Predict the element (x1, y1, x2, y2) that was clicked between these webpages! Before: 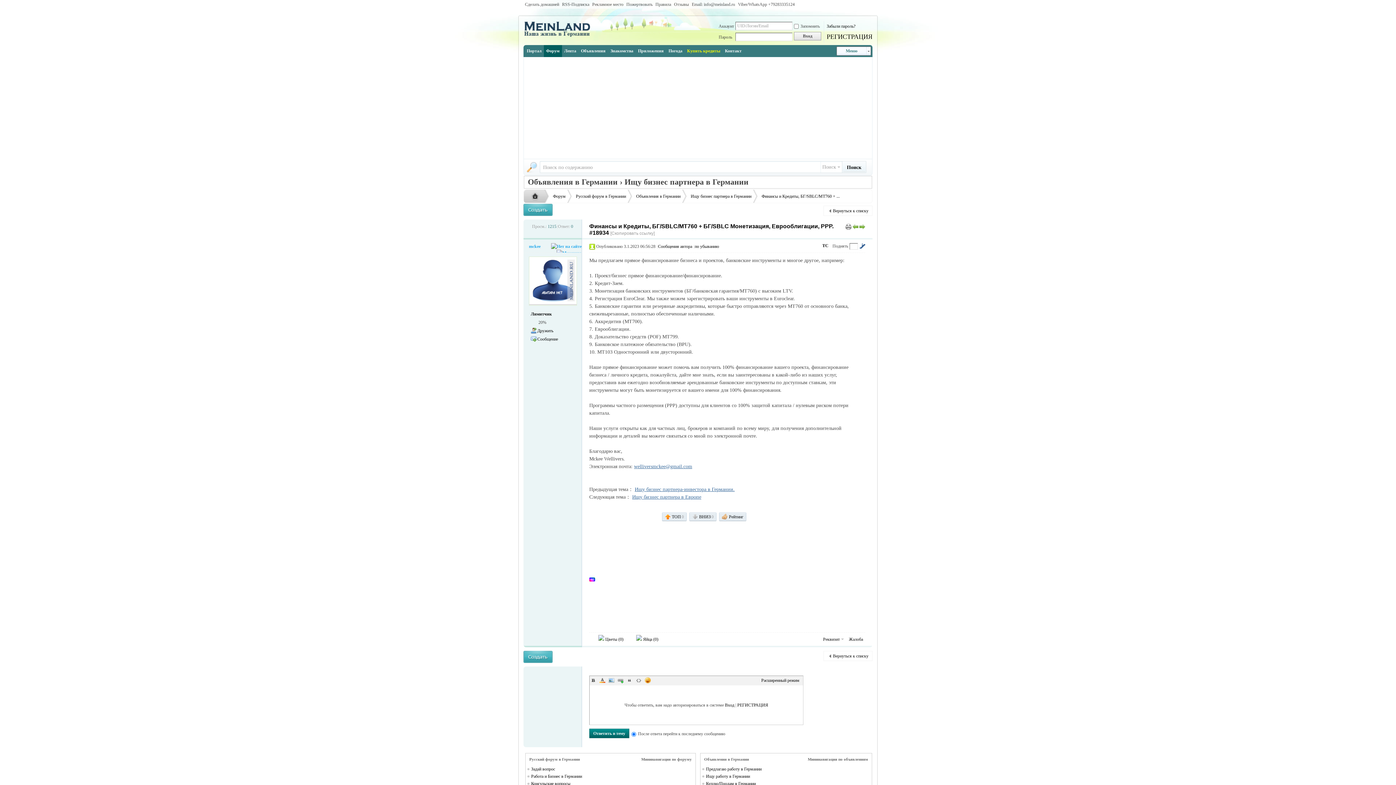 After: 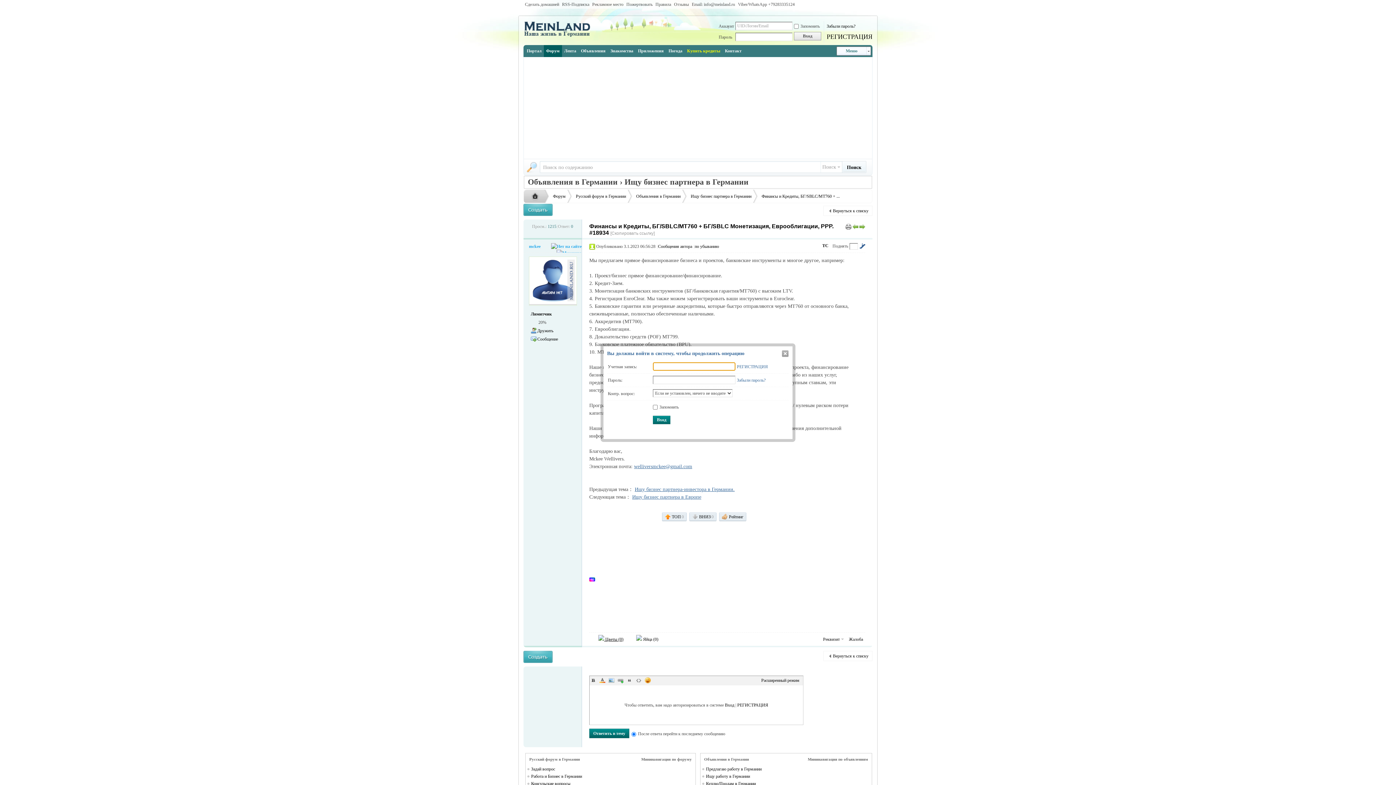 Action: bbox: (589, 635, 627, 644) label:  Цветы (0)